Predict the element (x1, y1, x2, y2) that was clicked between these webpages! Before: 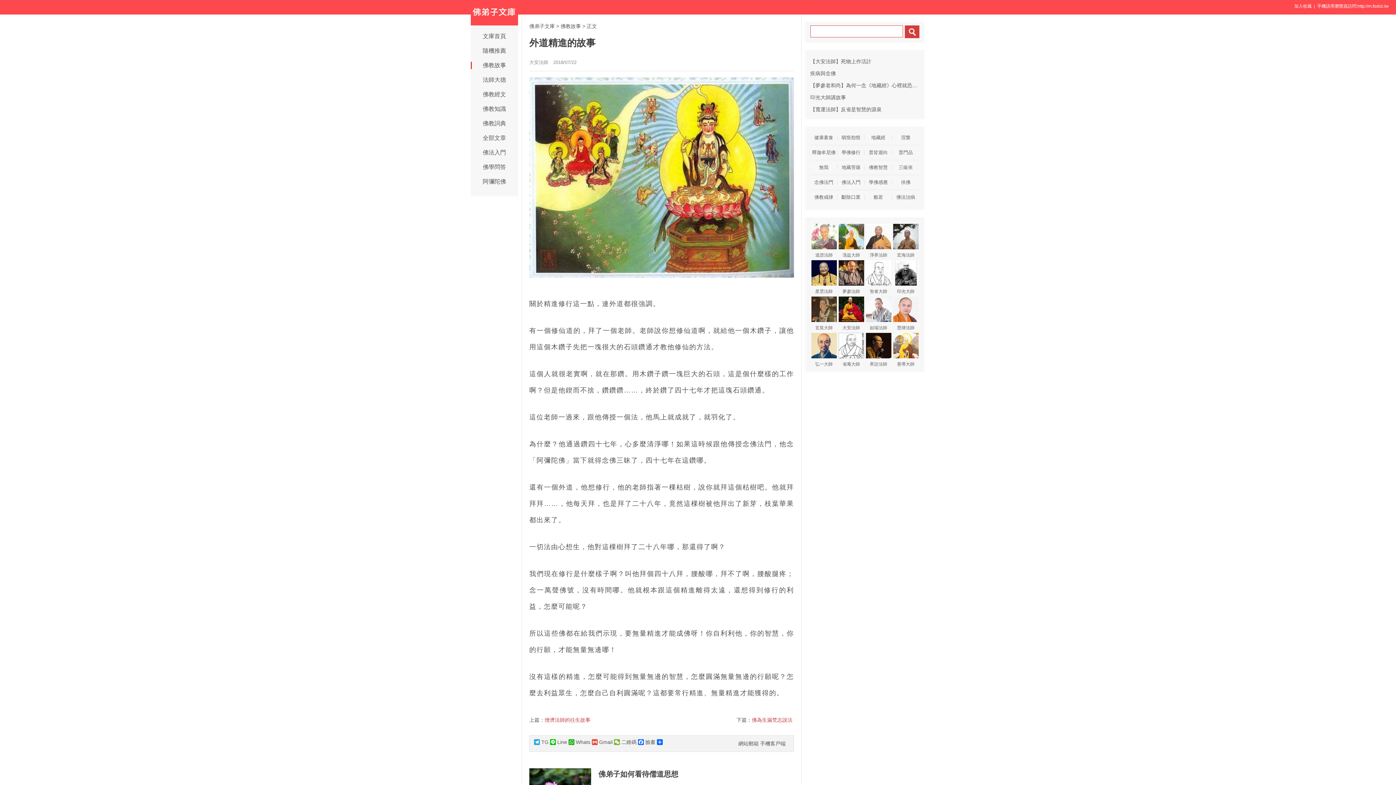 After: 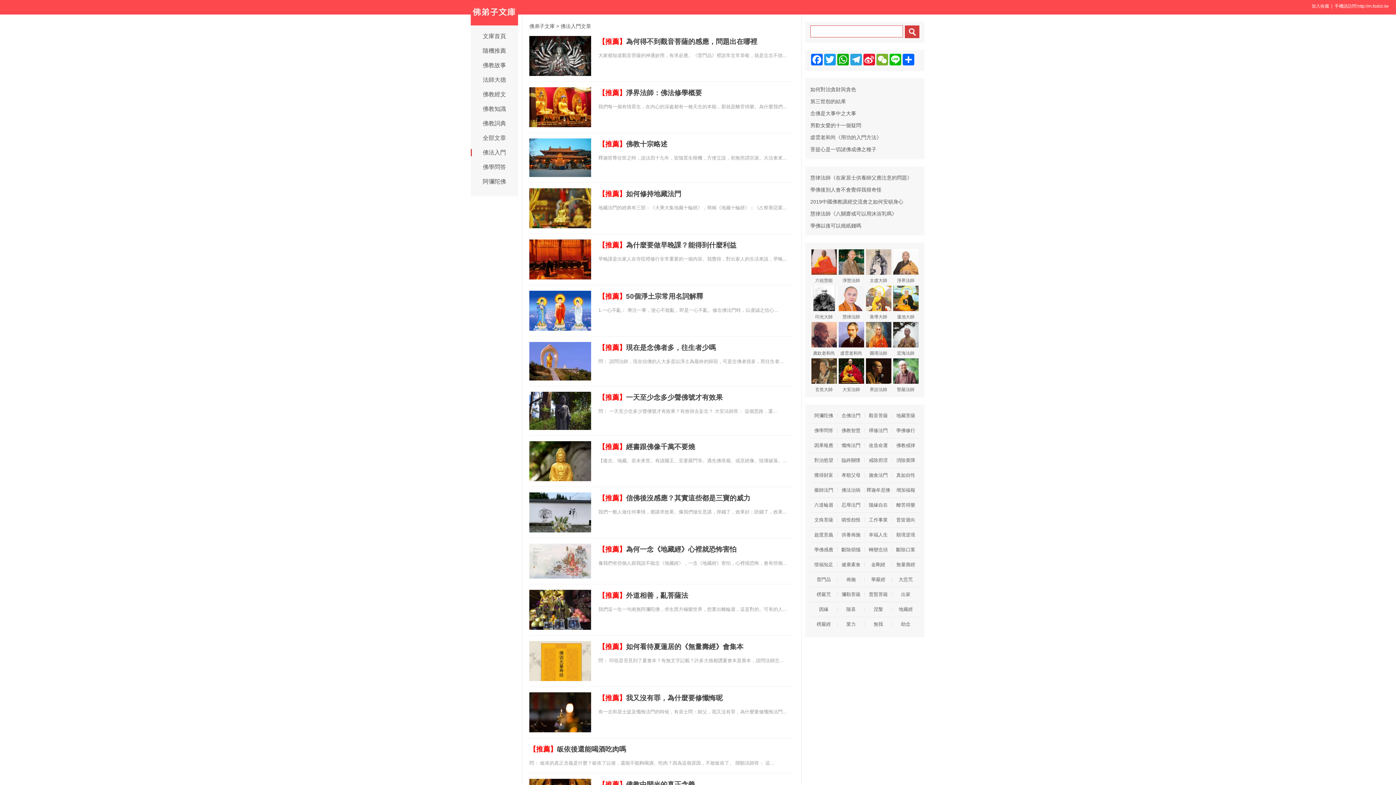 Action: label: 佛法入門 bbox: (837, 180, 865, 184)